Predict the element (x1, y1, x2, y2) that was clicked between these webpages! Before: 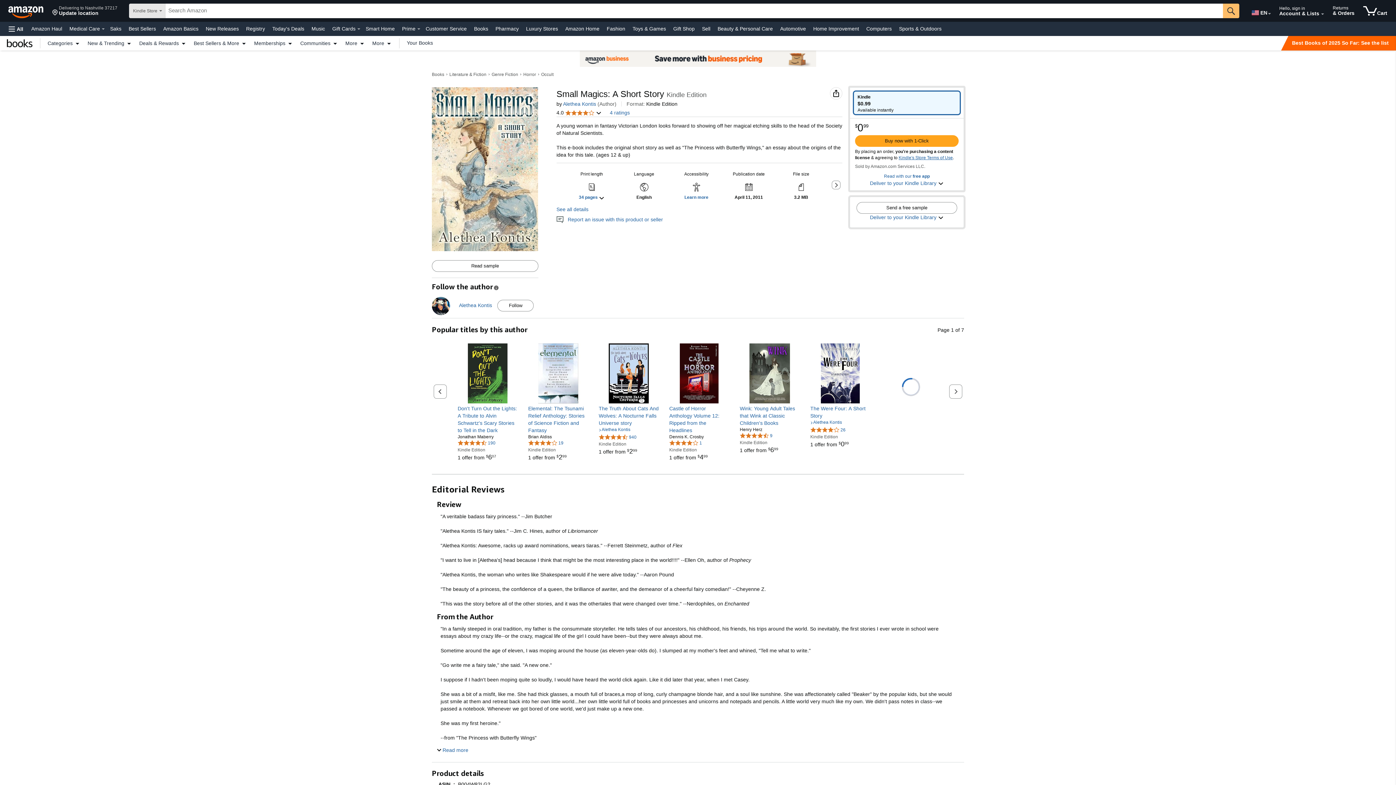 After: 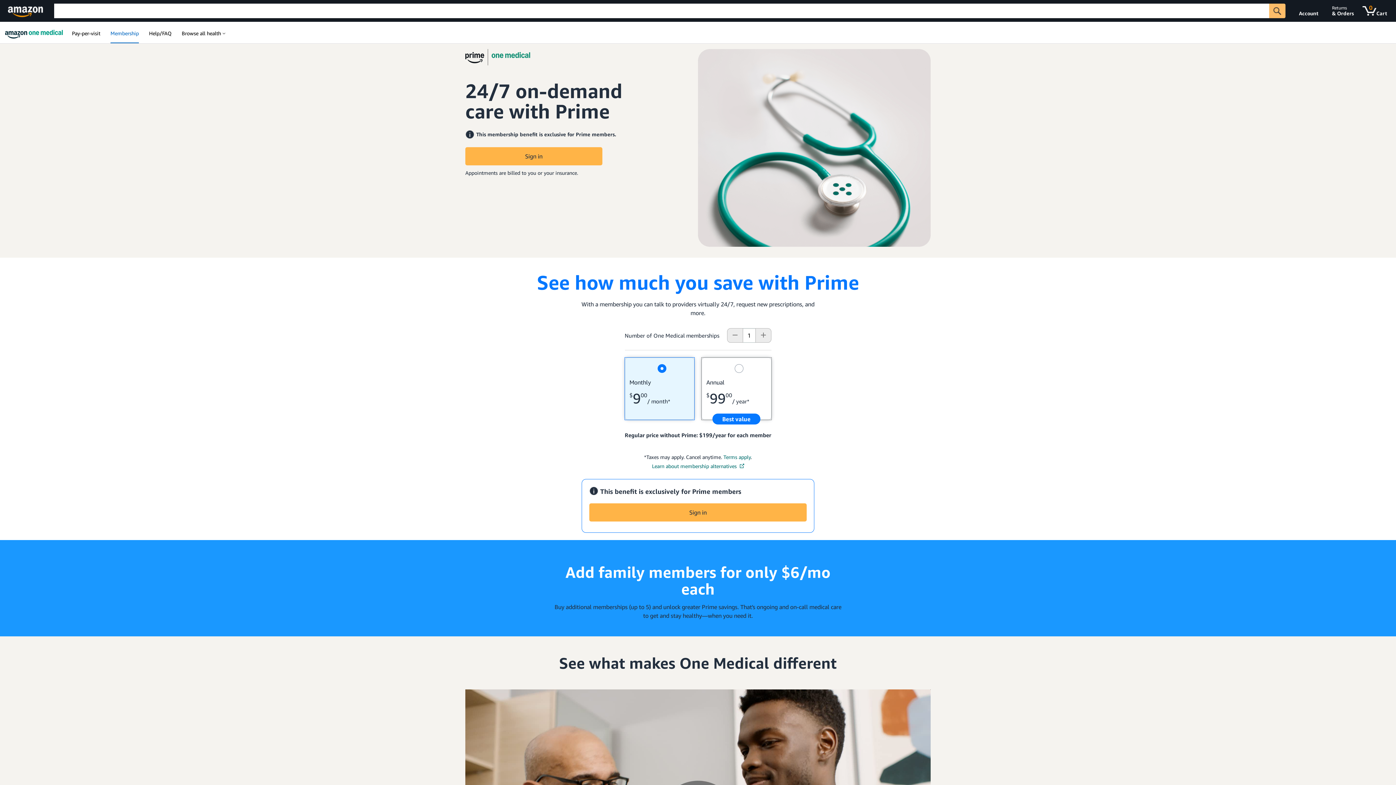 Action: bbox: (67, 23, 101, 33) label: Medical Care